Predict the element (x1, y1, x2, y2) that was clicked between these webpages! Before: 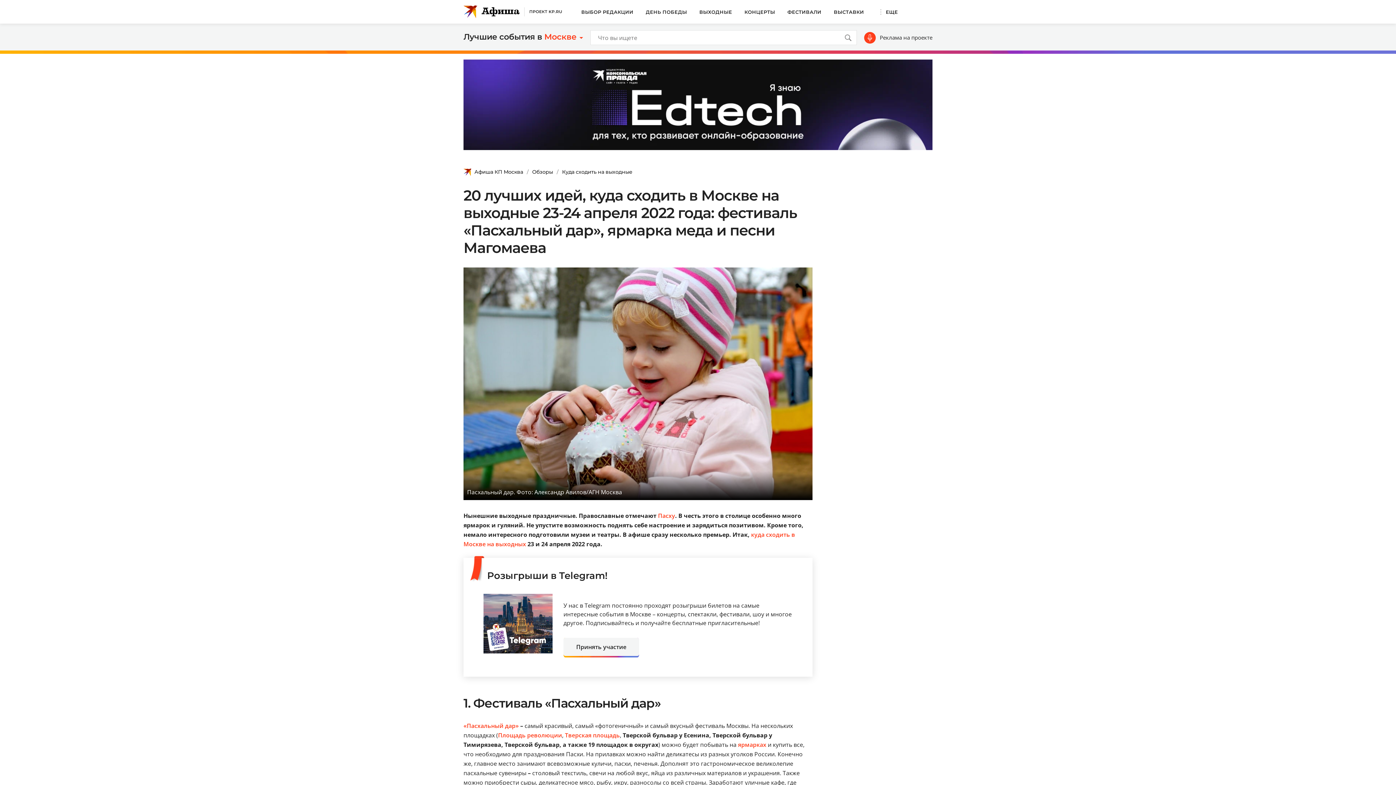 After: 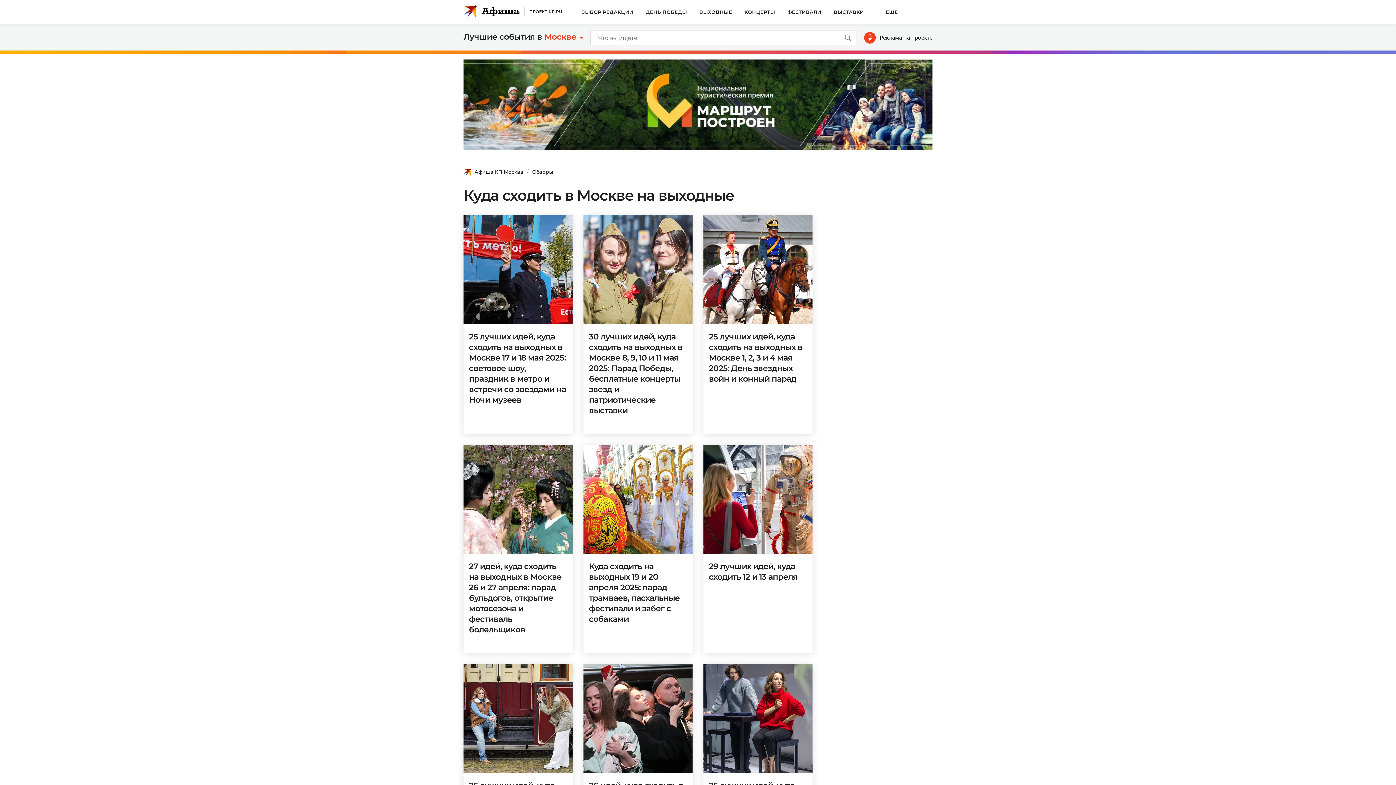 Action: label: Куда сходить на выходные bbox: (562, 168, 632, 176)